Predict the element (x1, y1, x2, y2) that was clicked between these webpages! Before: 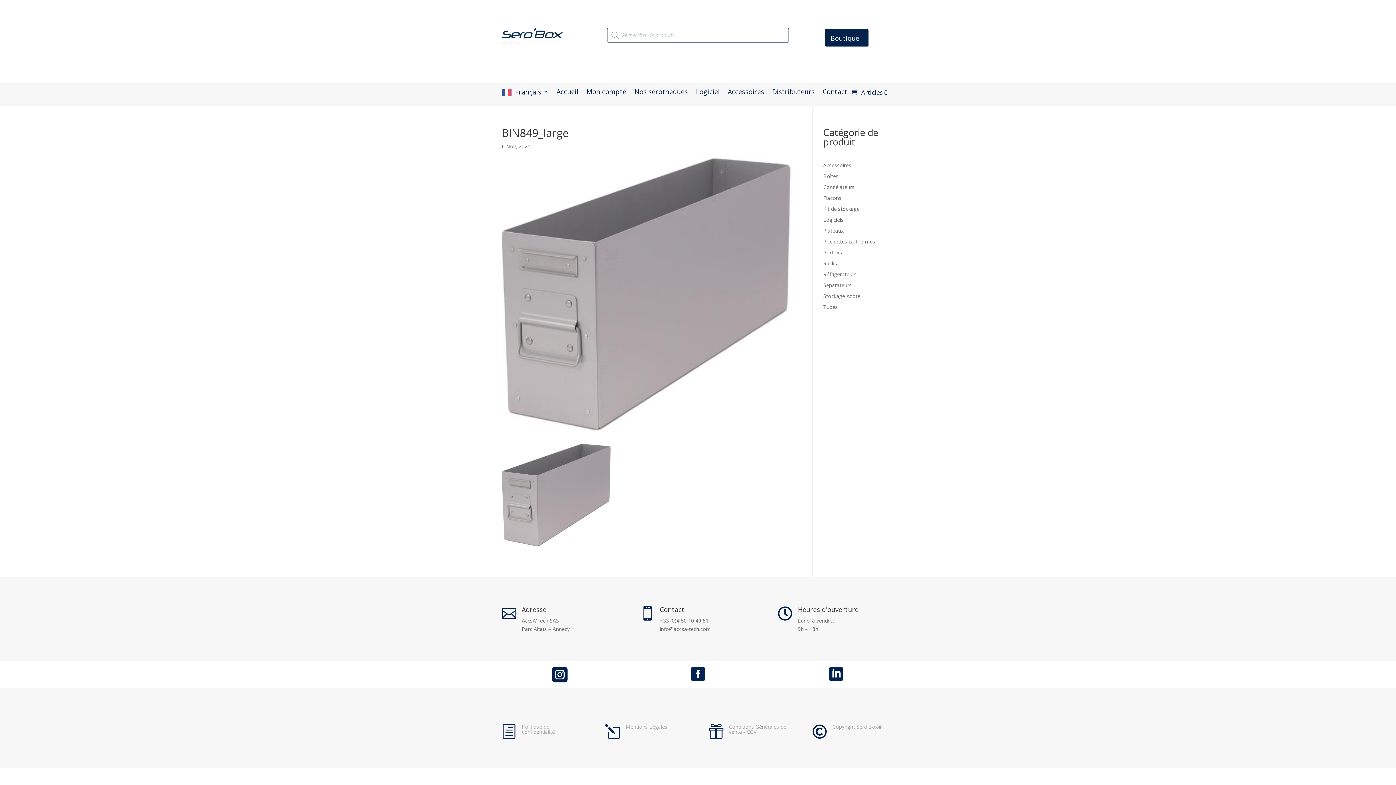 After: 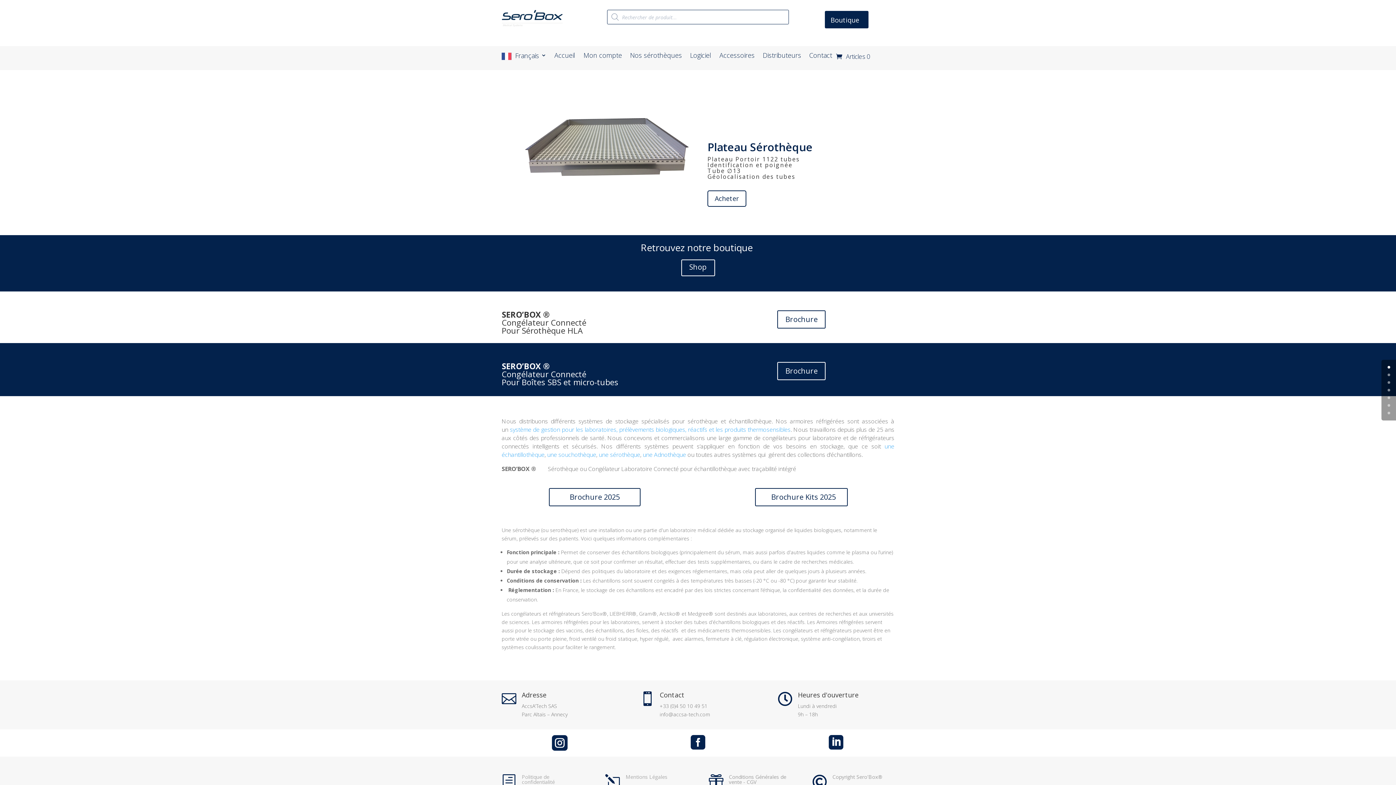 Action: label: Accueil bbox: (556, 88, 578, 99)